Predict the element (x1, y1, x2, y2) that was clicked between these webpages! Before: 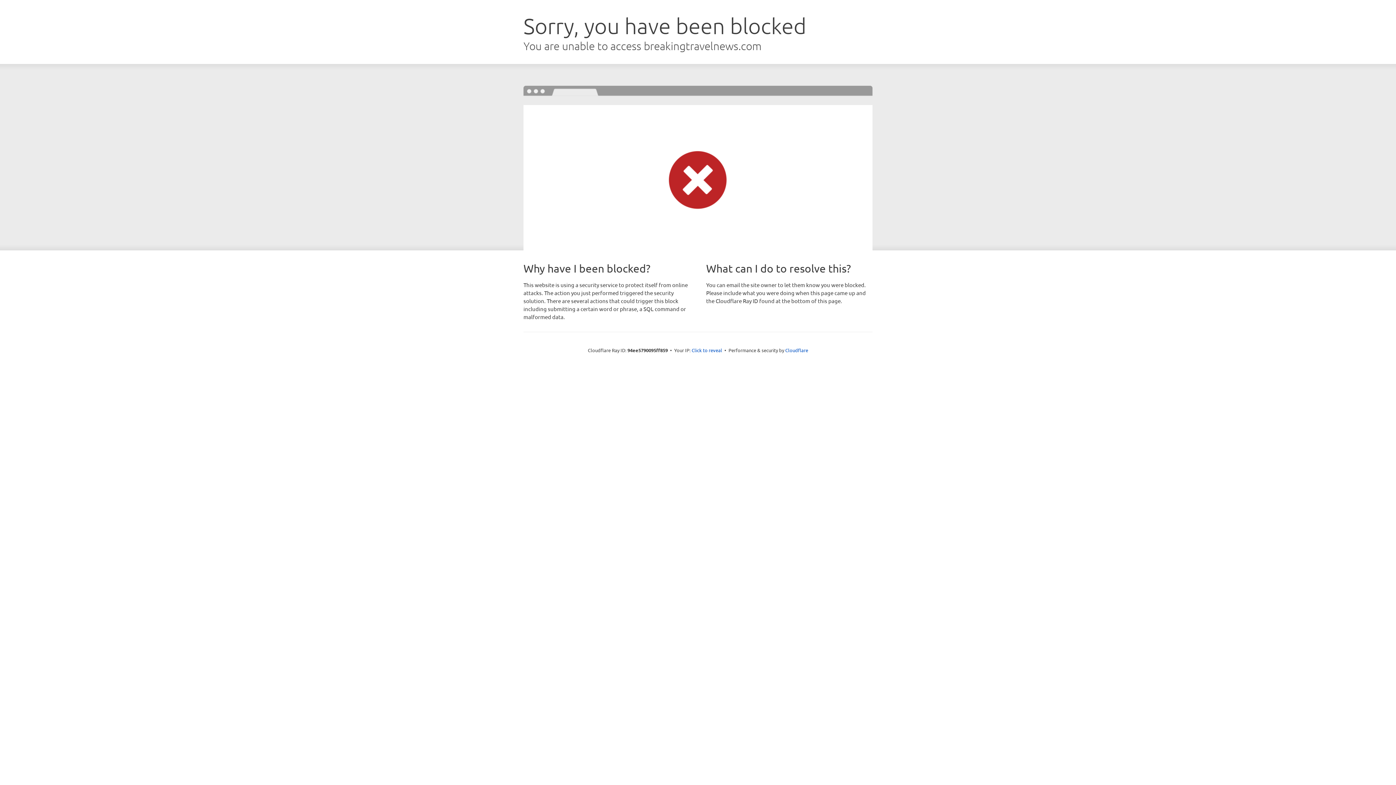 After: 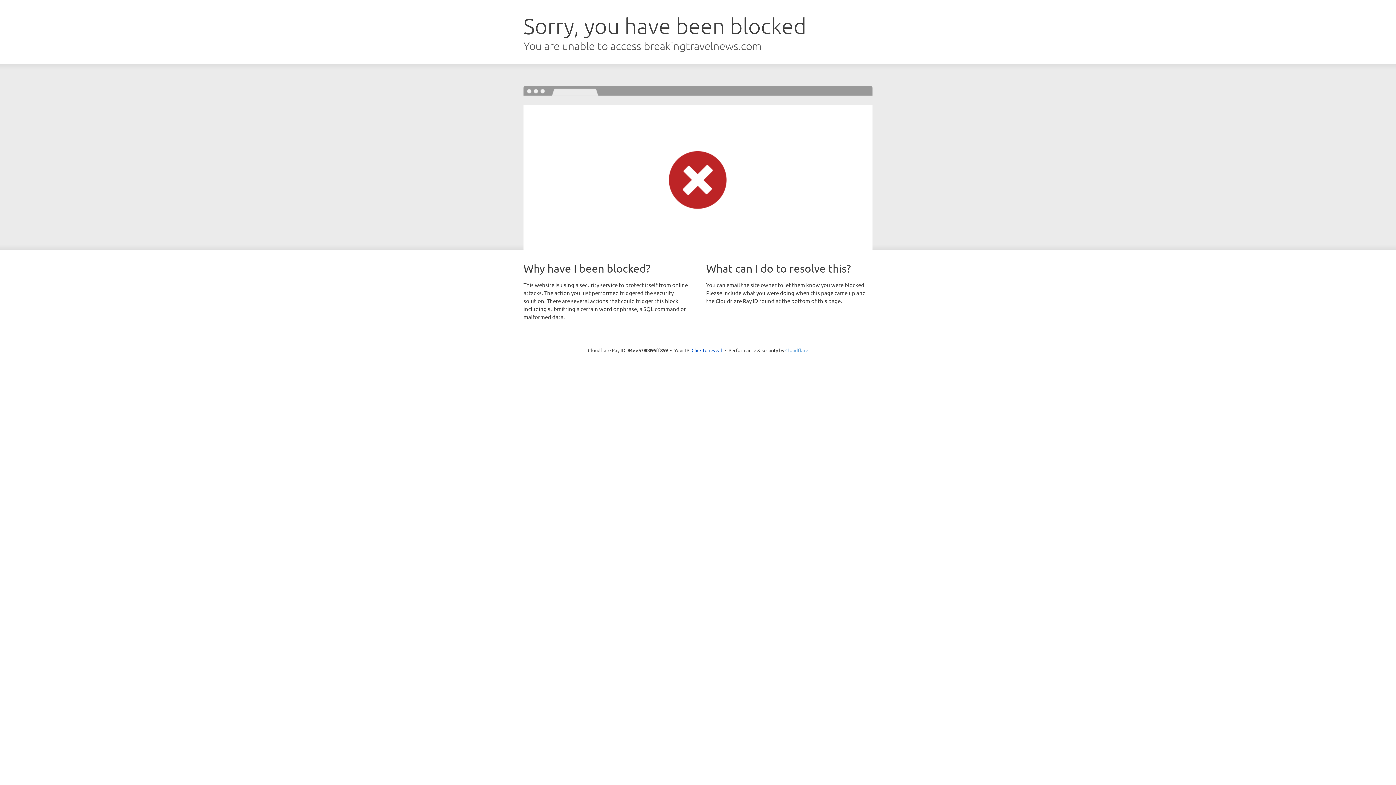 Action: label: Cloudflare bbox: (785, 347, 808, 353)